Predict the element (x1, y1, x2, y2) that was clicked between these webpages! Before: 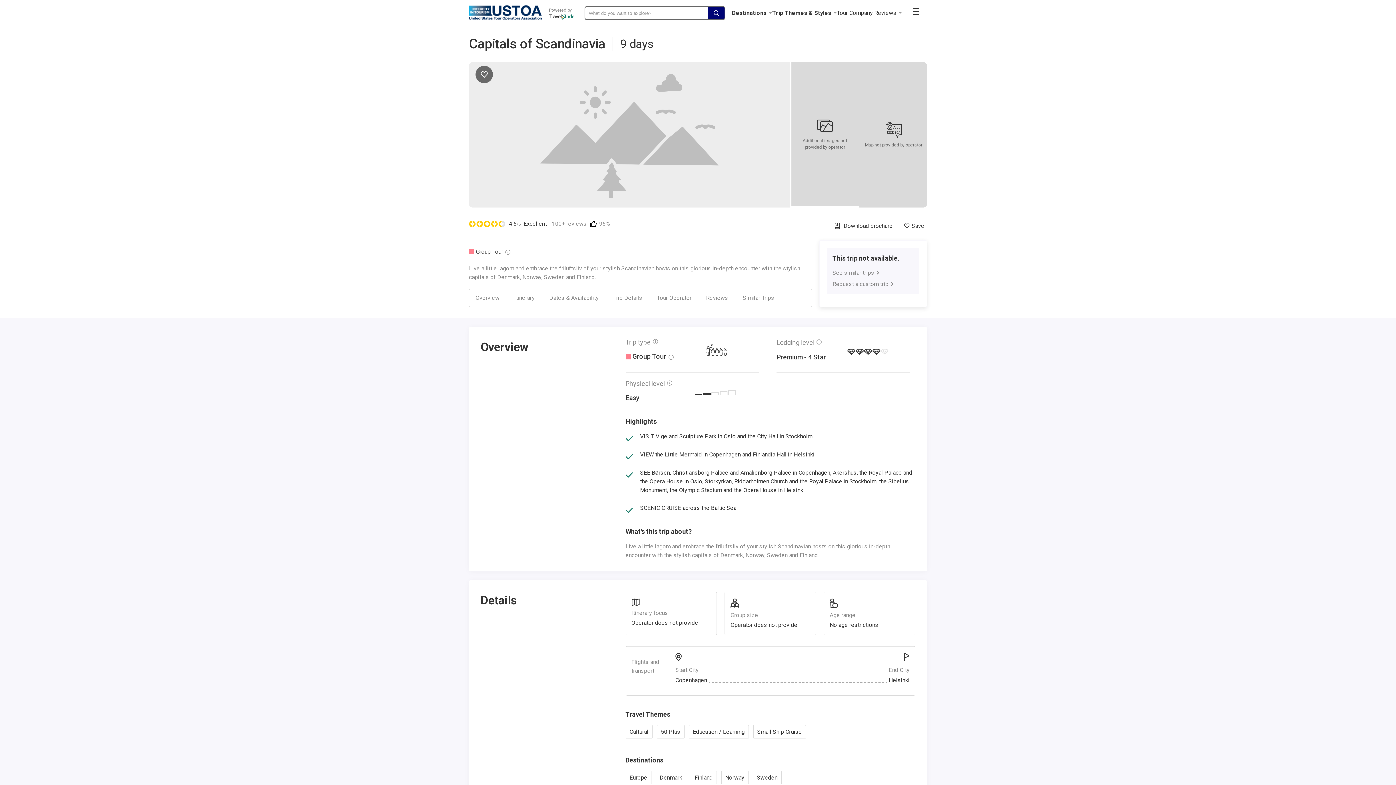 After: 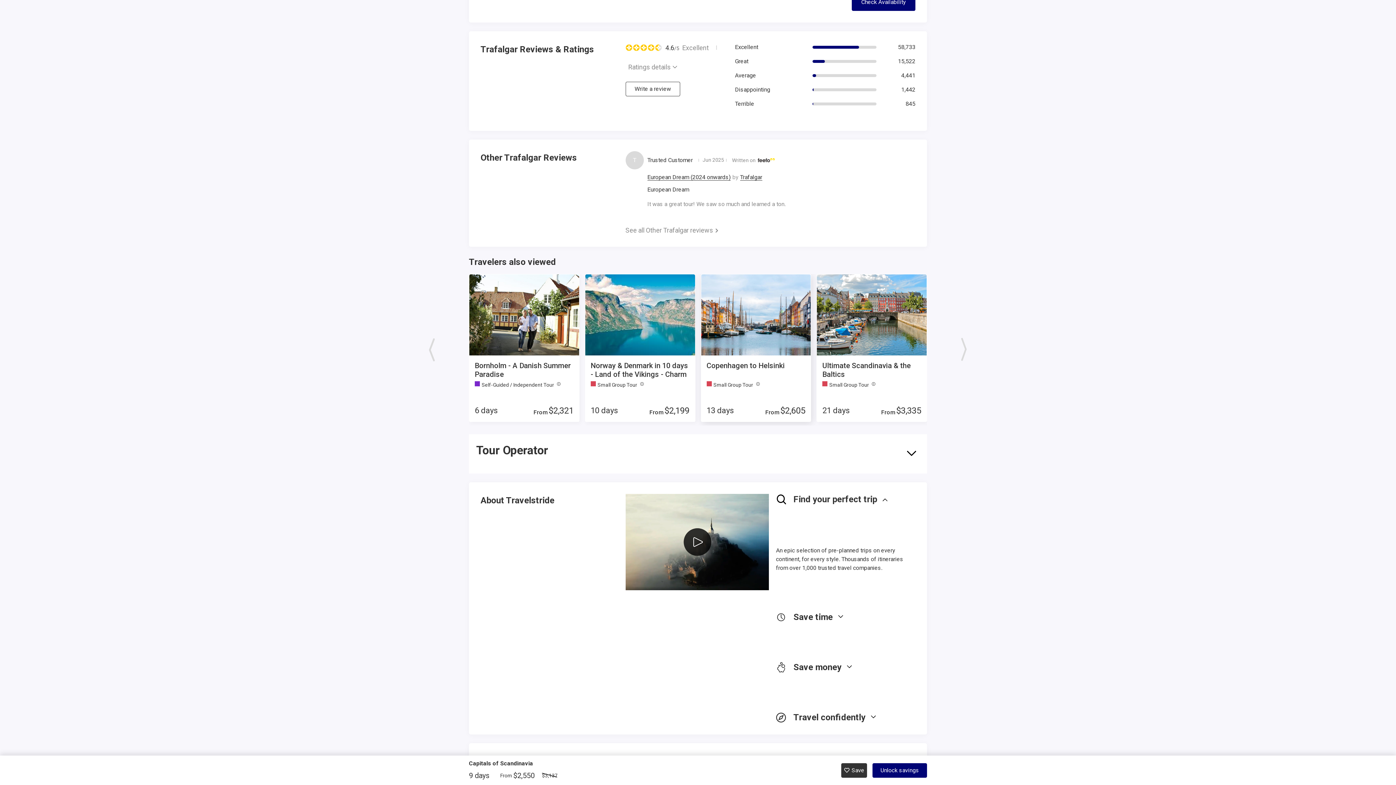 Action: label: Reviews bbox: (702, 292, 732, 304)